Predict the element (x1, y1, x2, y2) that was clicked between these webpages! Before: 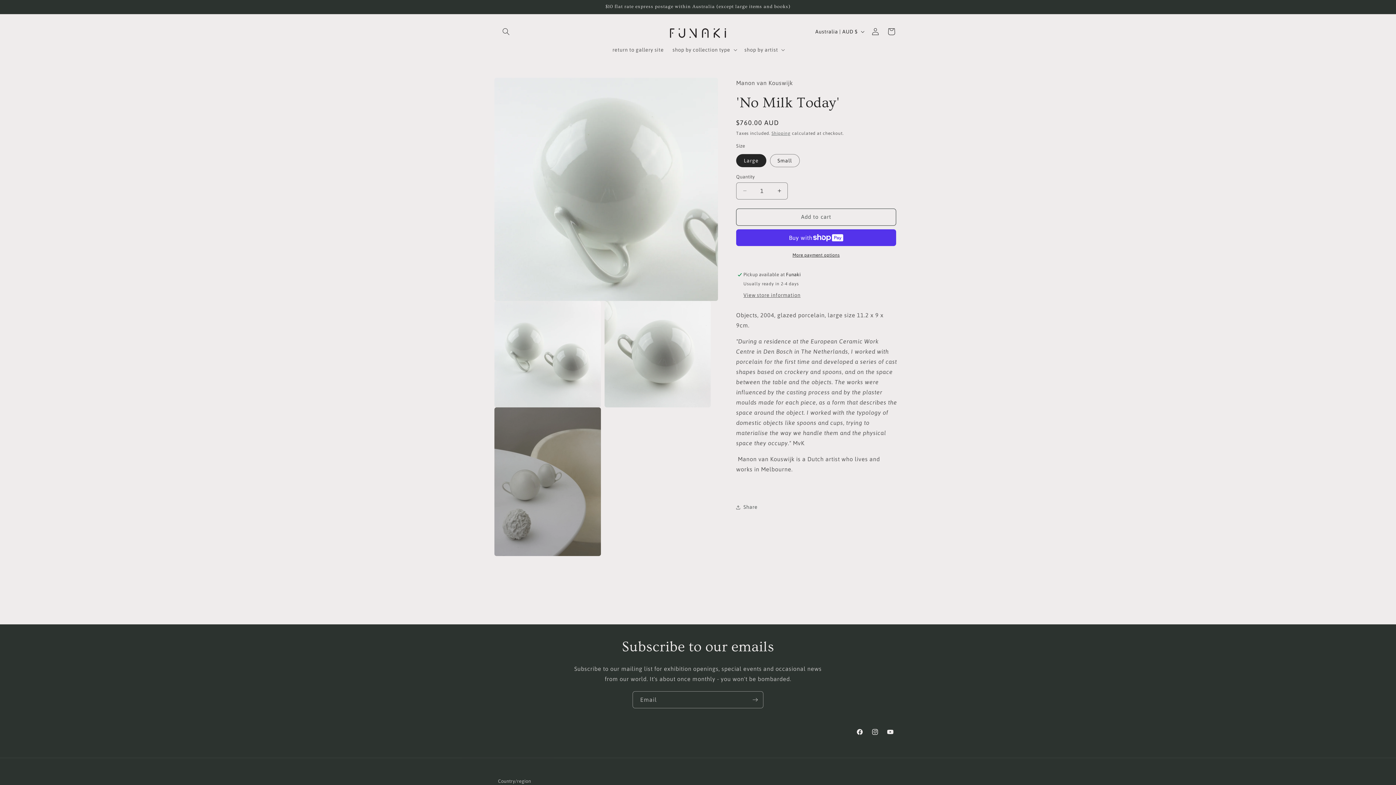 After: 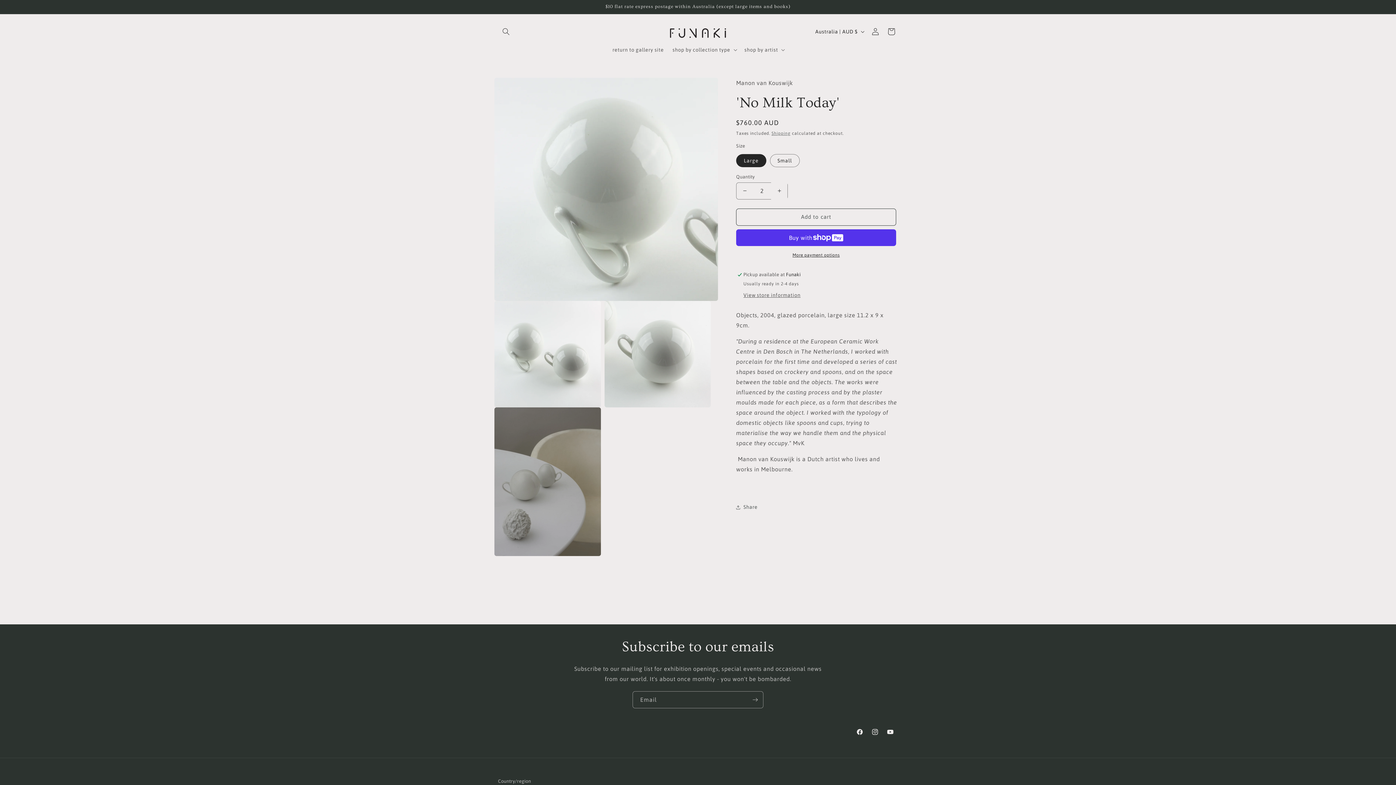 Action: bbox: (771, 182, 787, 199) label: Increase quantity for &#39;No Milk Today&#39;